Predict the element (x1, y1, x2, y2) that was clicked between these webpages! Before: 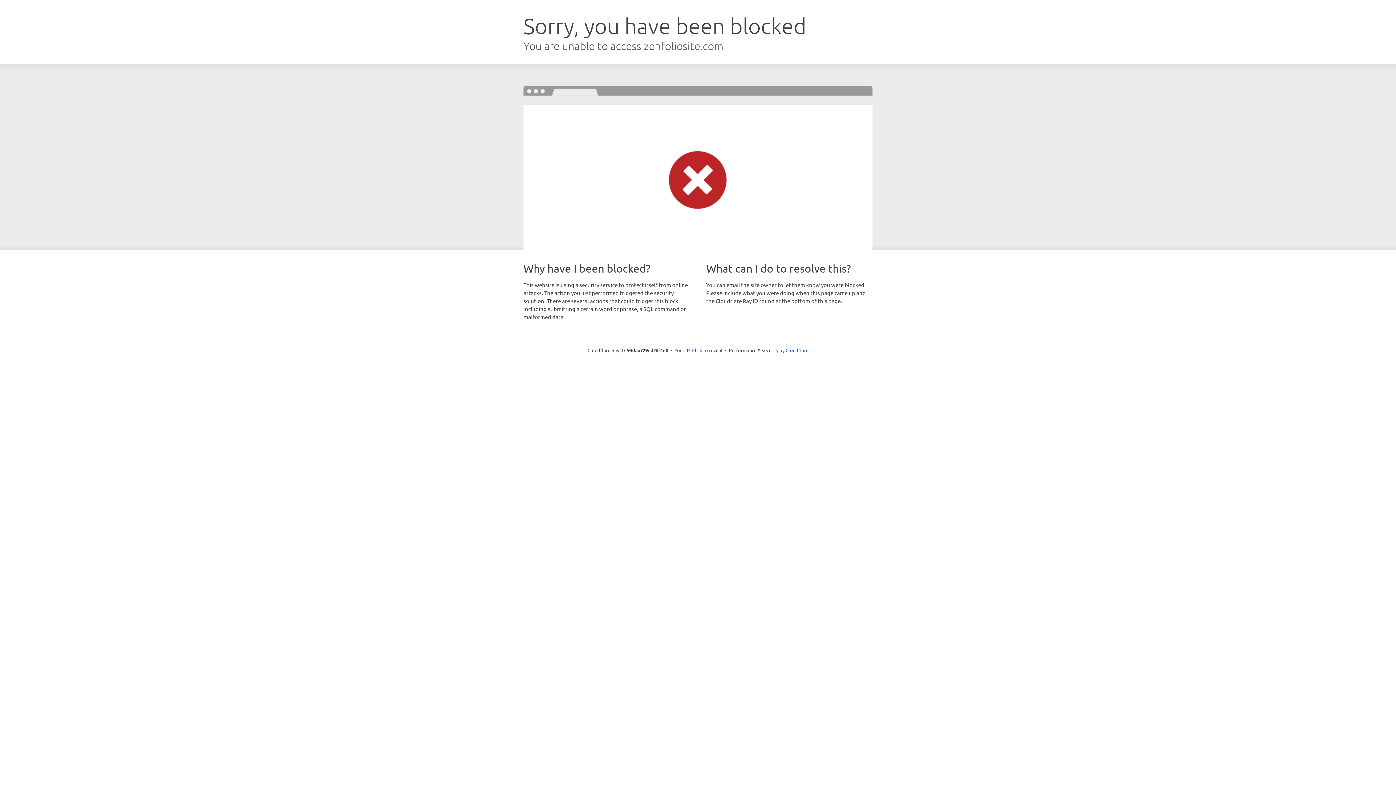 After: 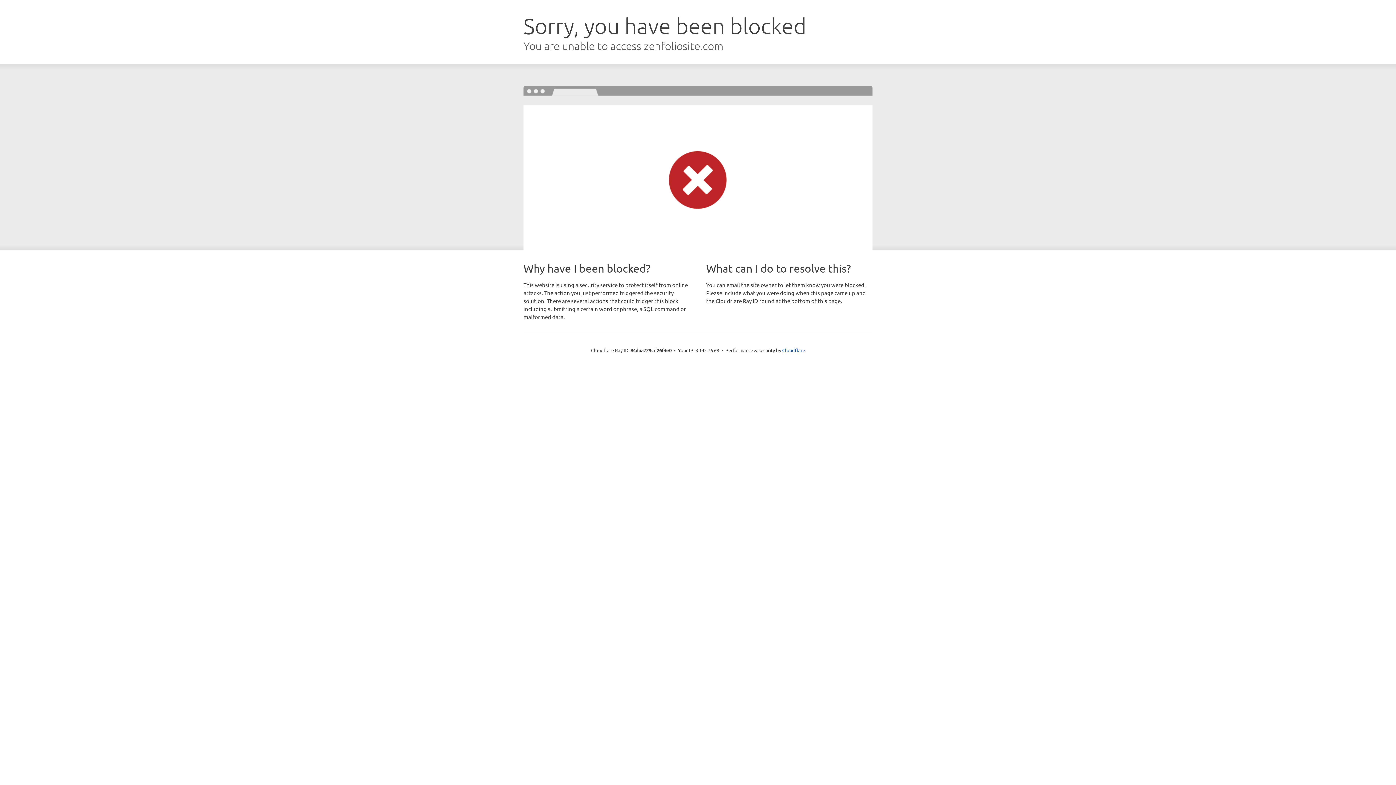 Action: bbox: (692, 346, 722, 353) label: Click to reveal